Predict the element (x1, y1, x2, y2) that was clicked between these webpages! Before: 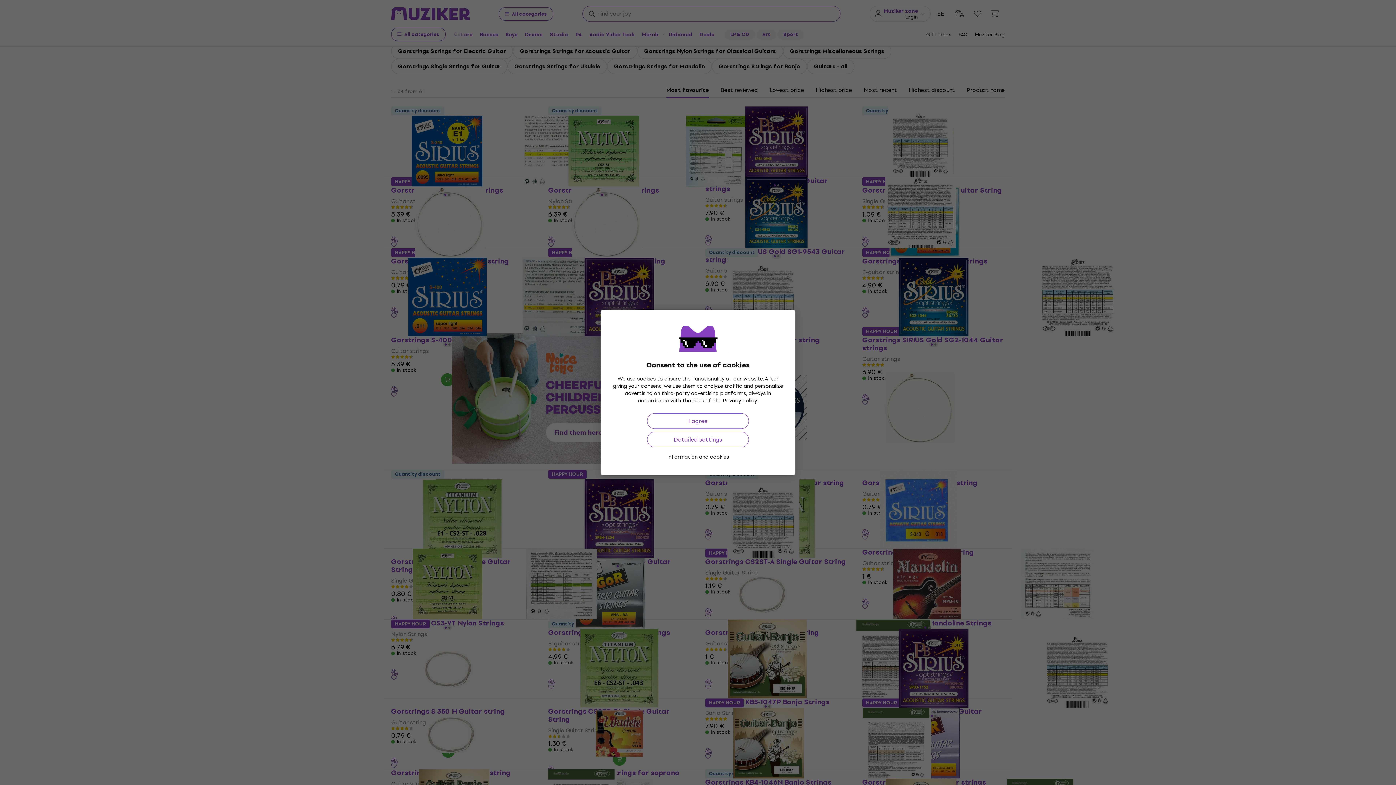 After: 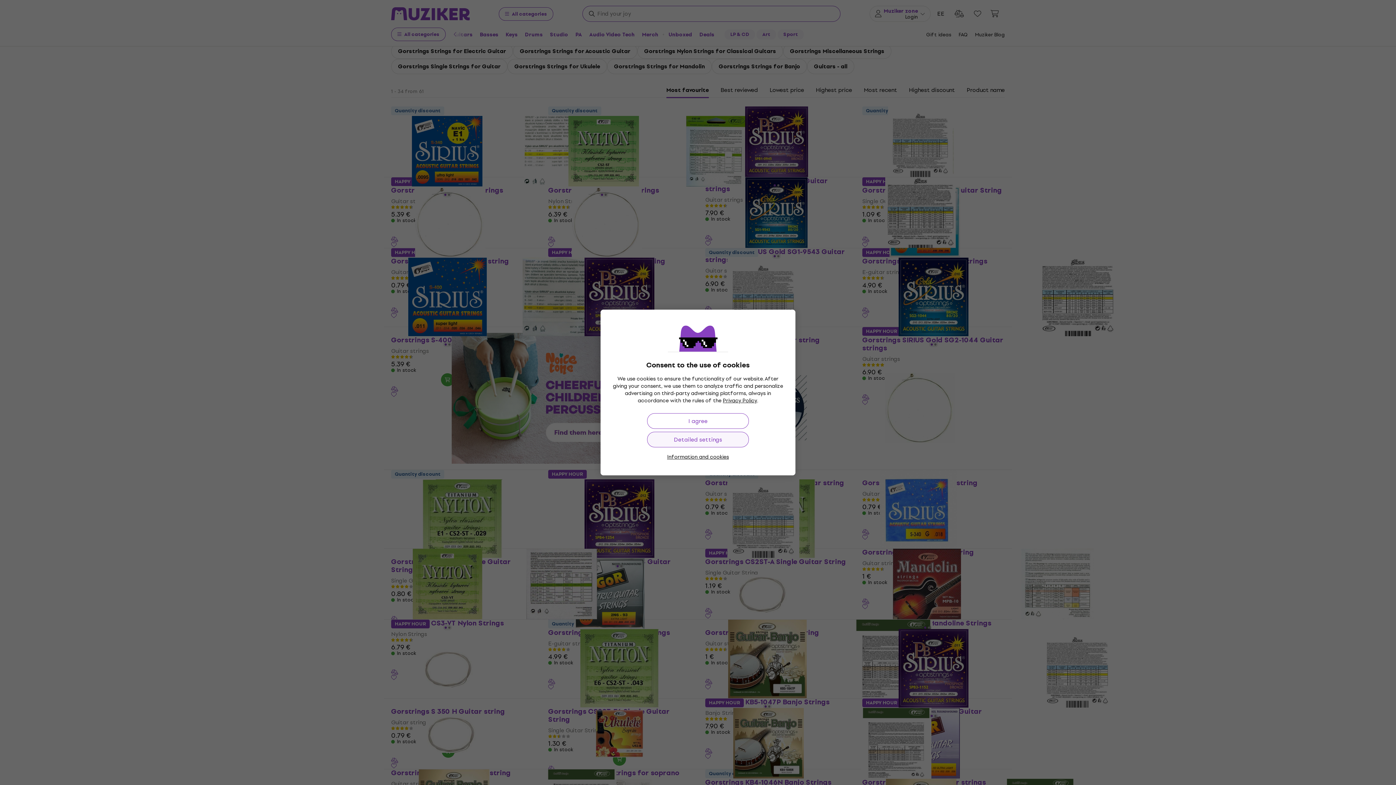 Action: label: Detailed settings bbox: (647, 432, 749, 447)